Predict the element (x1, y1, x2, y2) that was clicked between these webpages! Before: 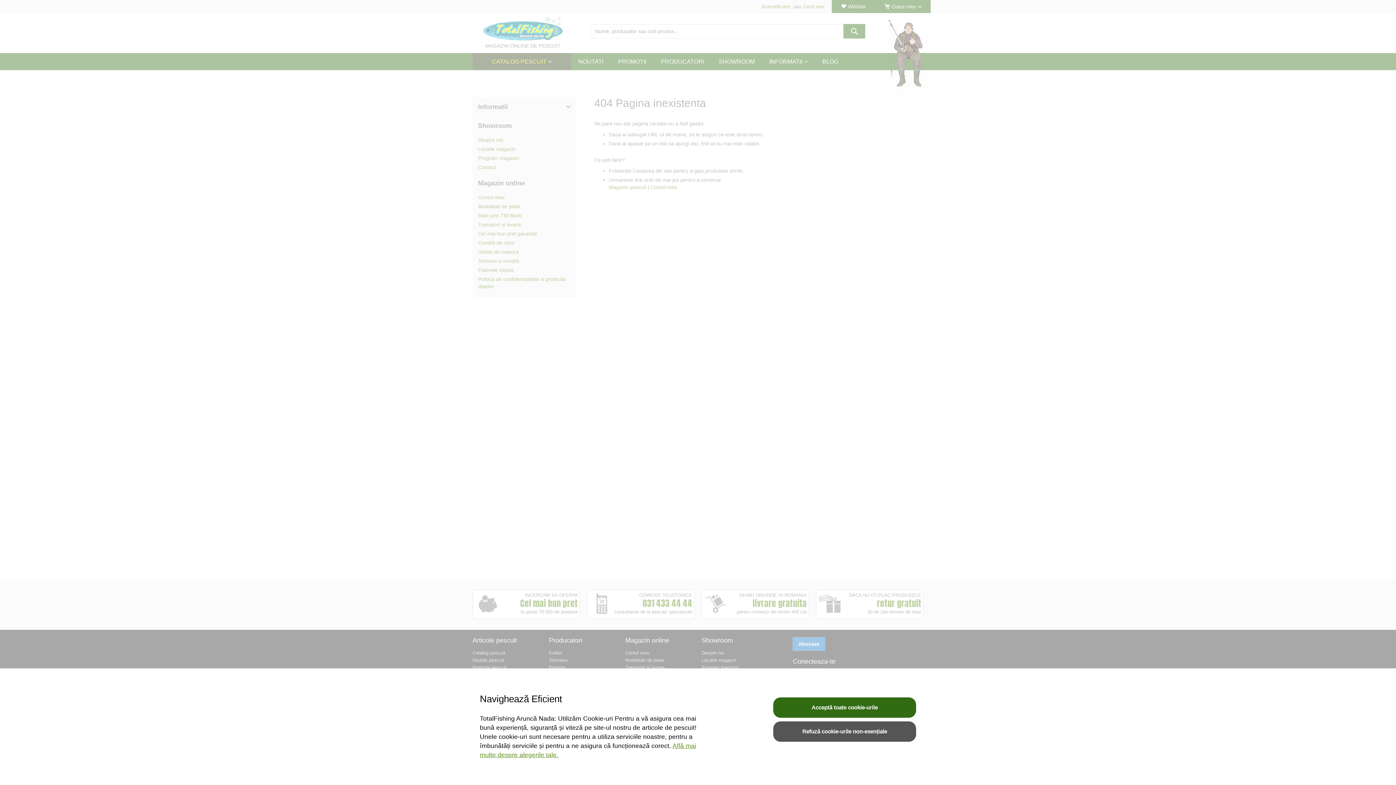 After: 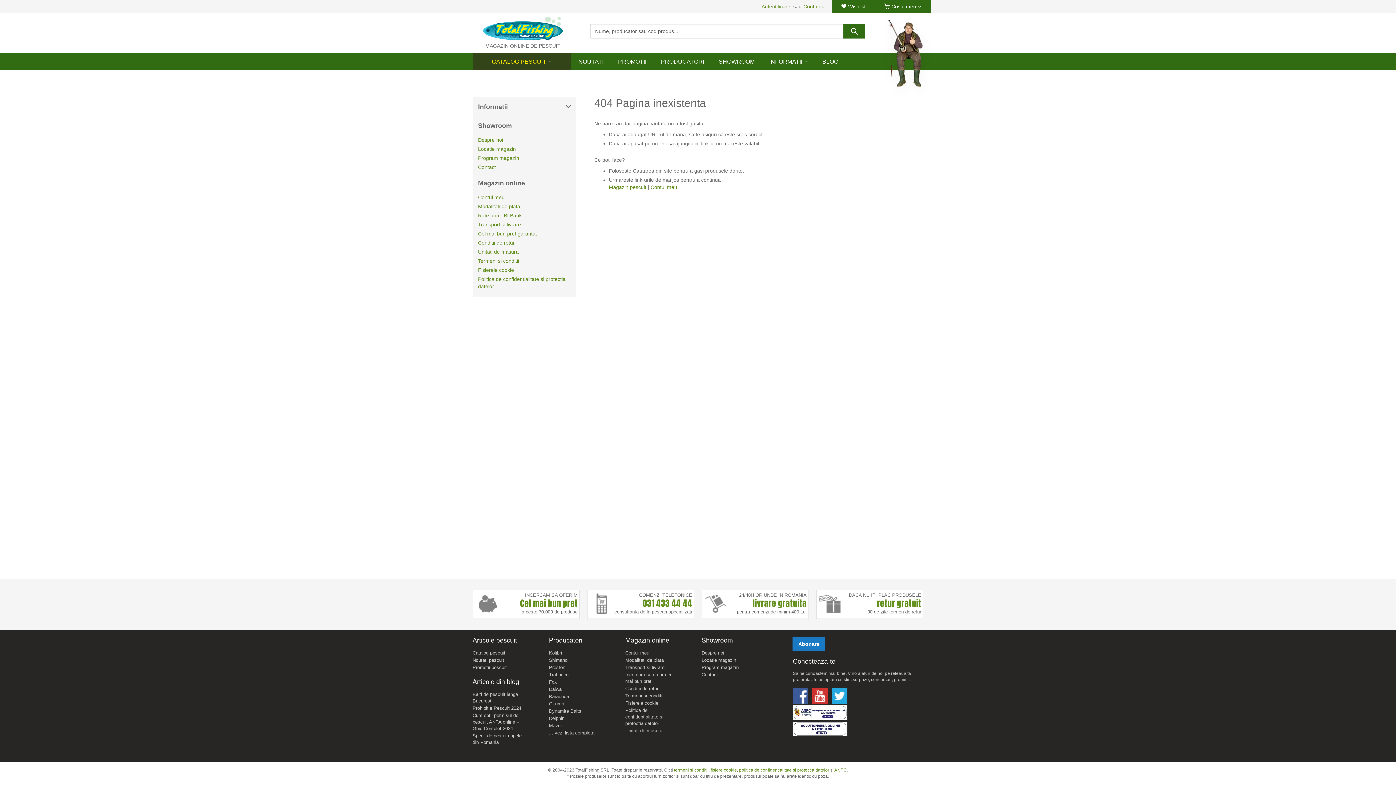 Action: label: Acceptă toate cookie-urile bbox: (773, 697, 916, 718)